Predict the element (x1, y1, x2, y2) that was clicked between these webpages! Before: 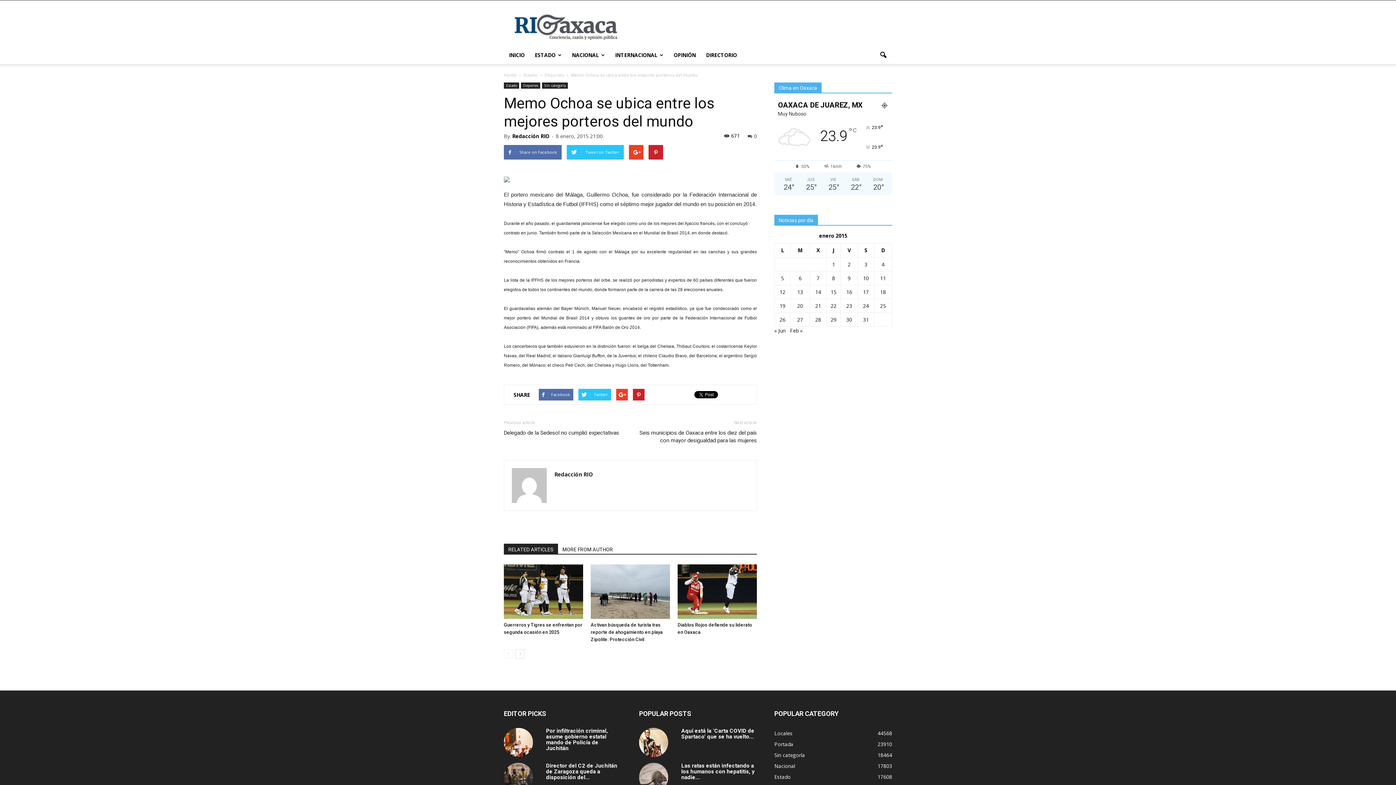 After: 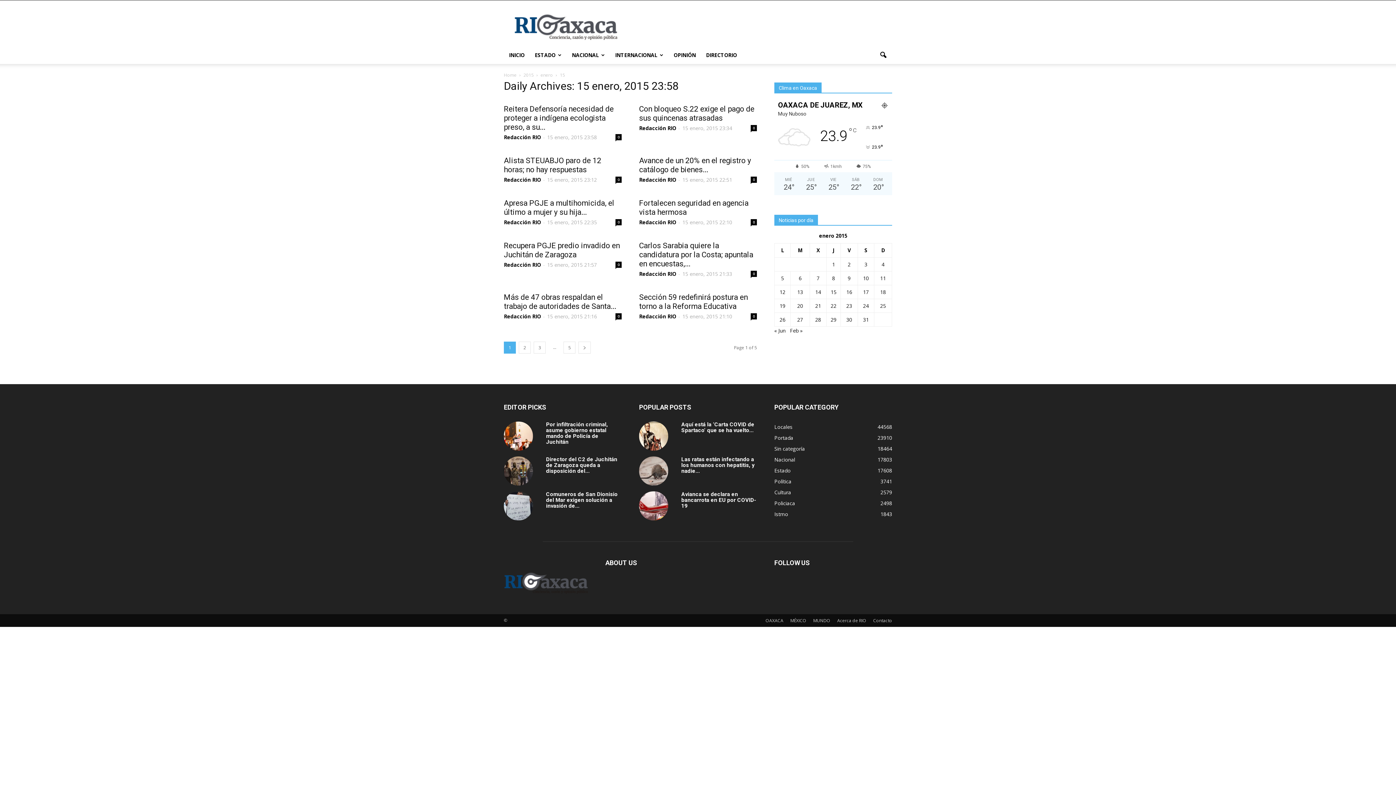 Action: label: Entradas publicadas el 15 January, 2015 bbox: (830, 288, 836, 295)